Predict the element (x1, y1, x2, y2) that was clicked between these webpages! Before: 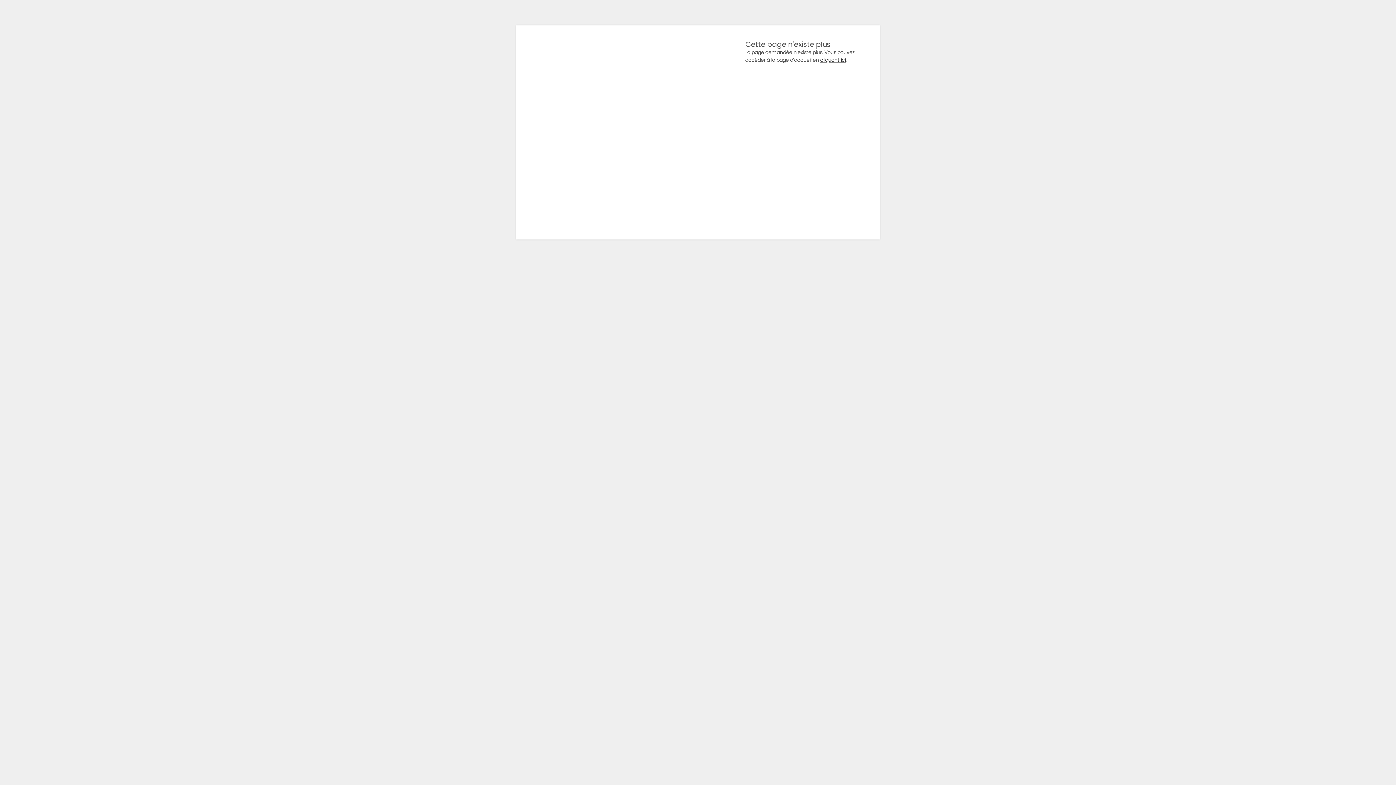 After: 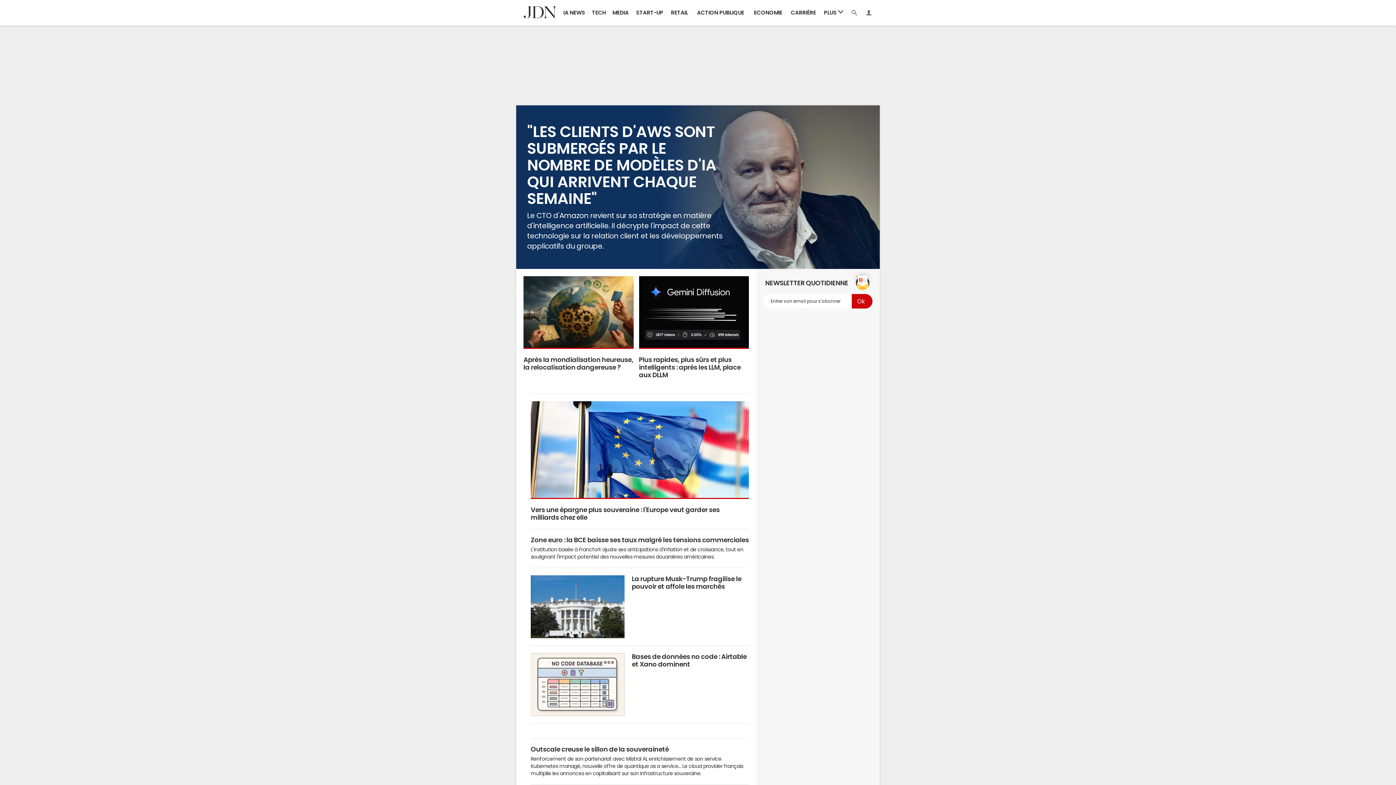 Action: bbox: (820, 57, 845, 62) label: cliquant ici